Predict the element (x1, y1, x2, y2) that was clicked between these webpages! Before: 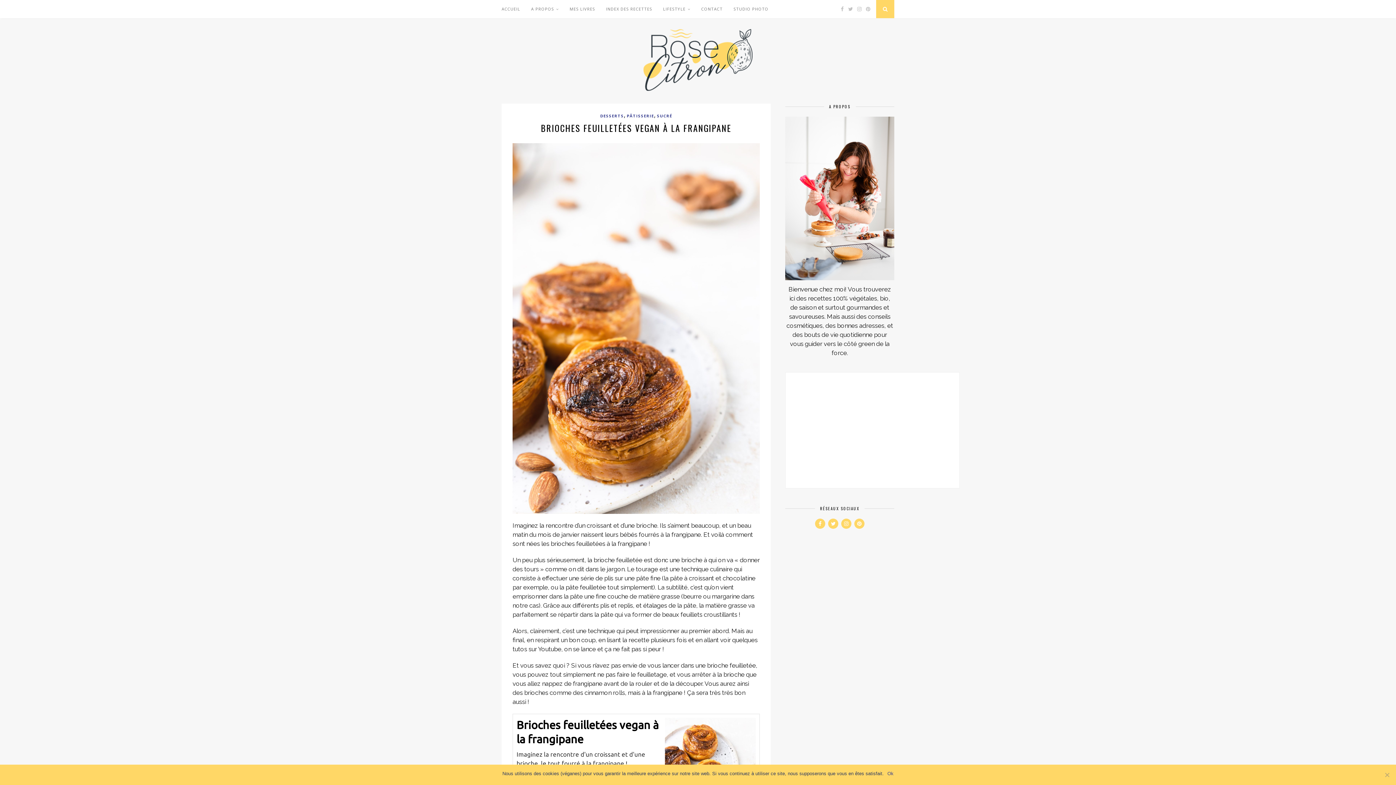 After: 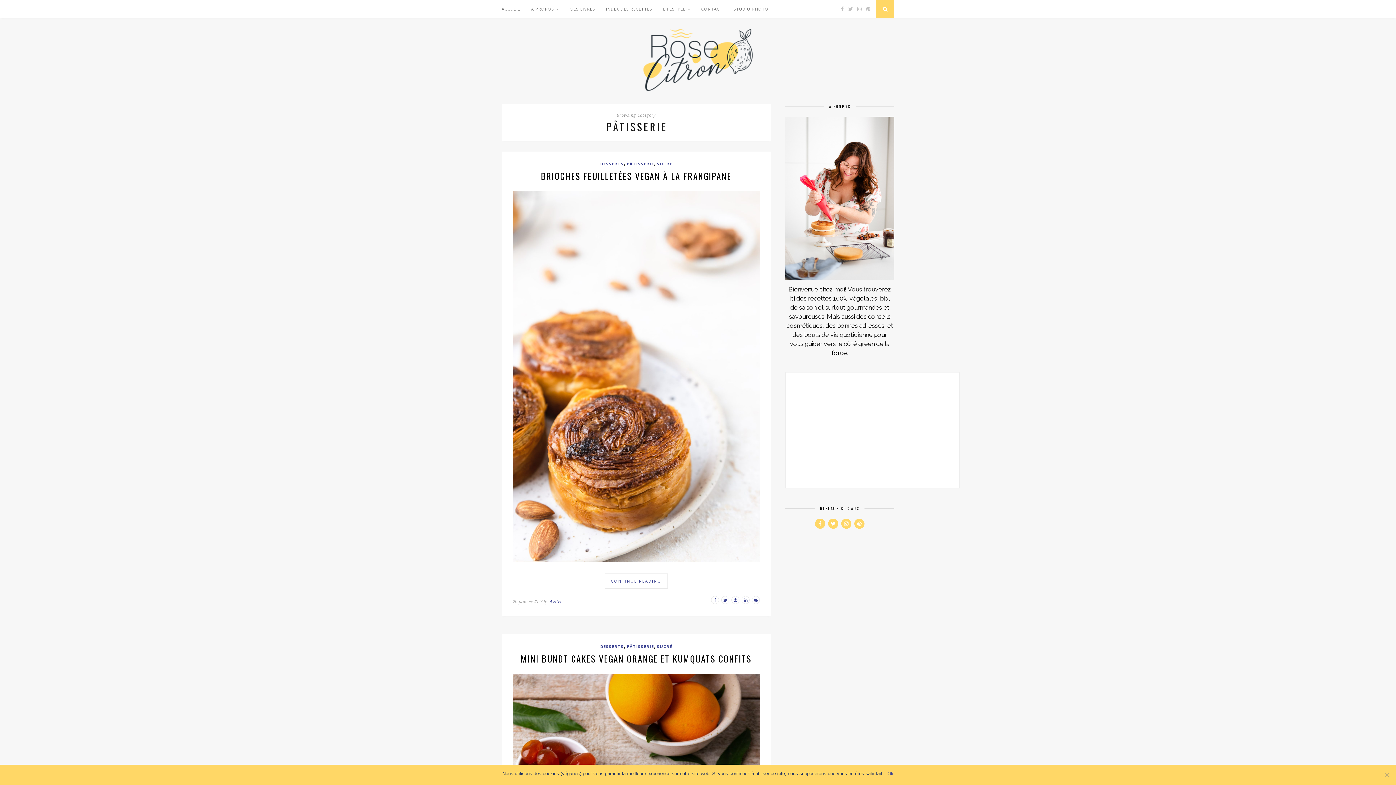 Action: label: PÂTISSERIE bbox: (626, 113, 654, 118)